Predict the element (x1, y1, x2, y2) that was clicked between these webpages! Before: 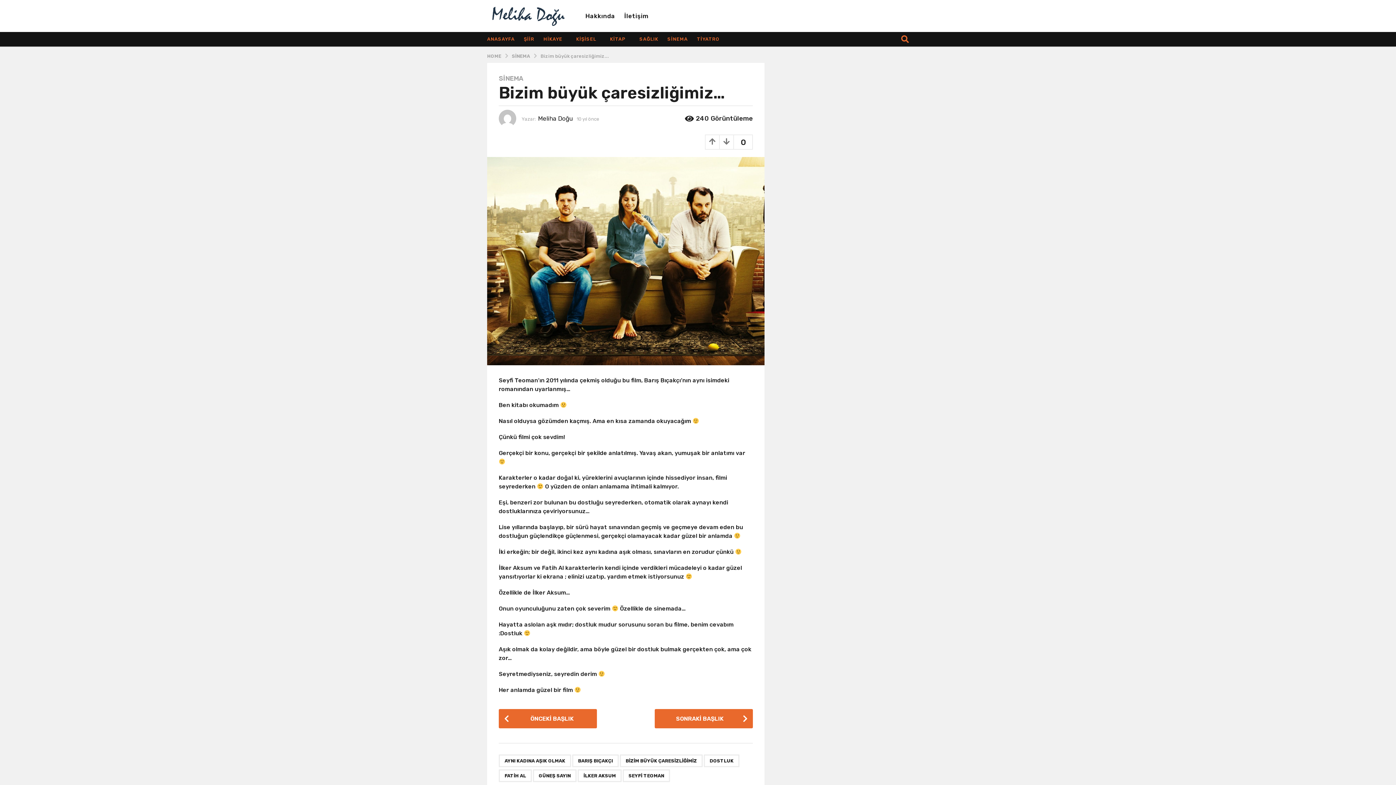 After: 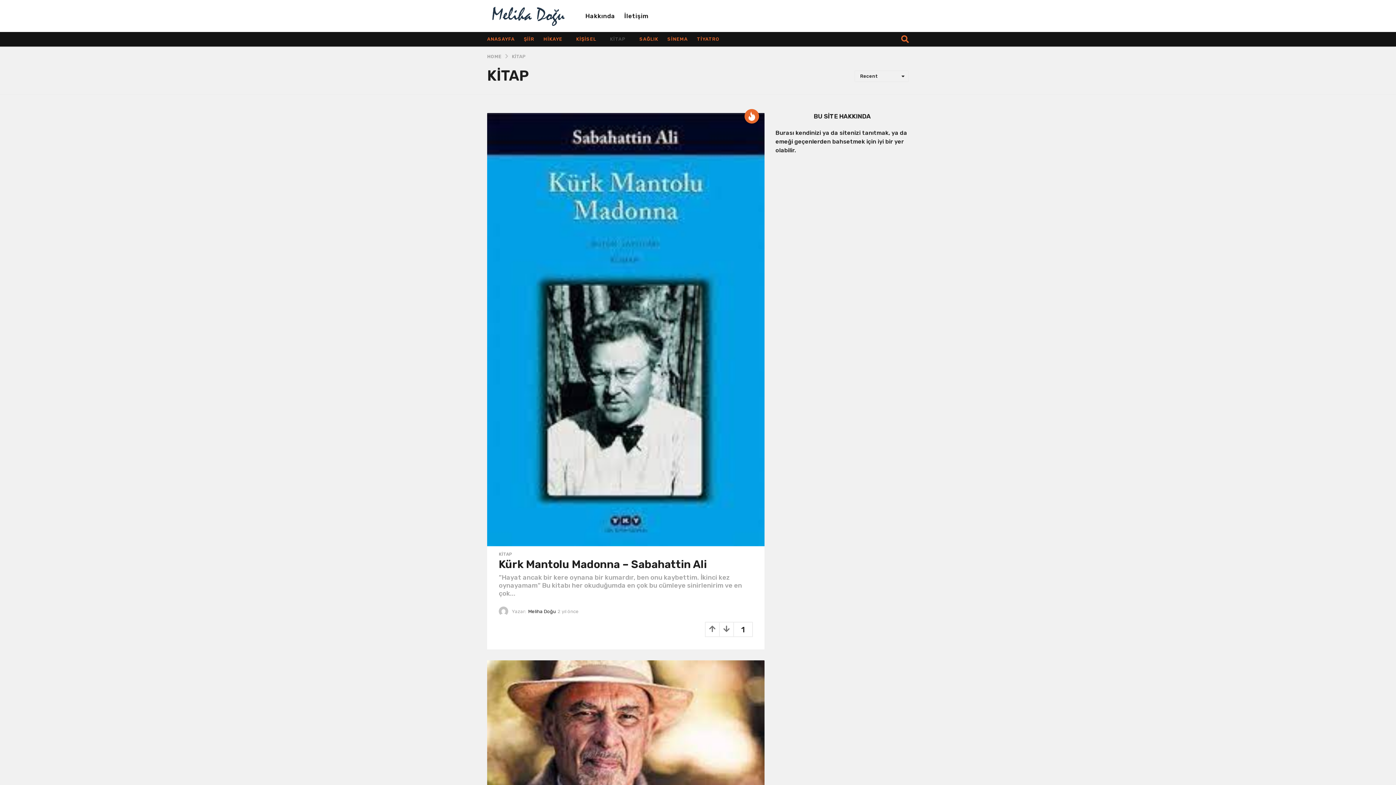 Action: bbox: (610, 31, 630, 46) label: KİTAP